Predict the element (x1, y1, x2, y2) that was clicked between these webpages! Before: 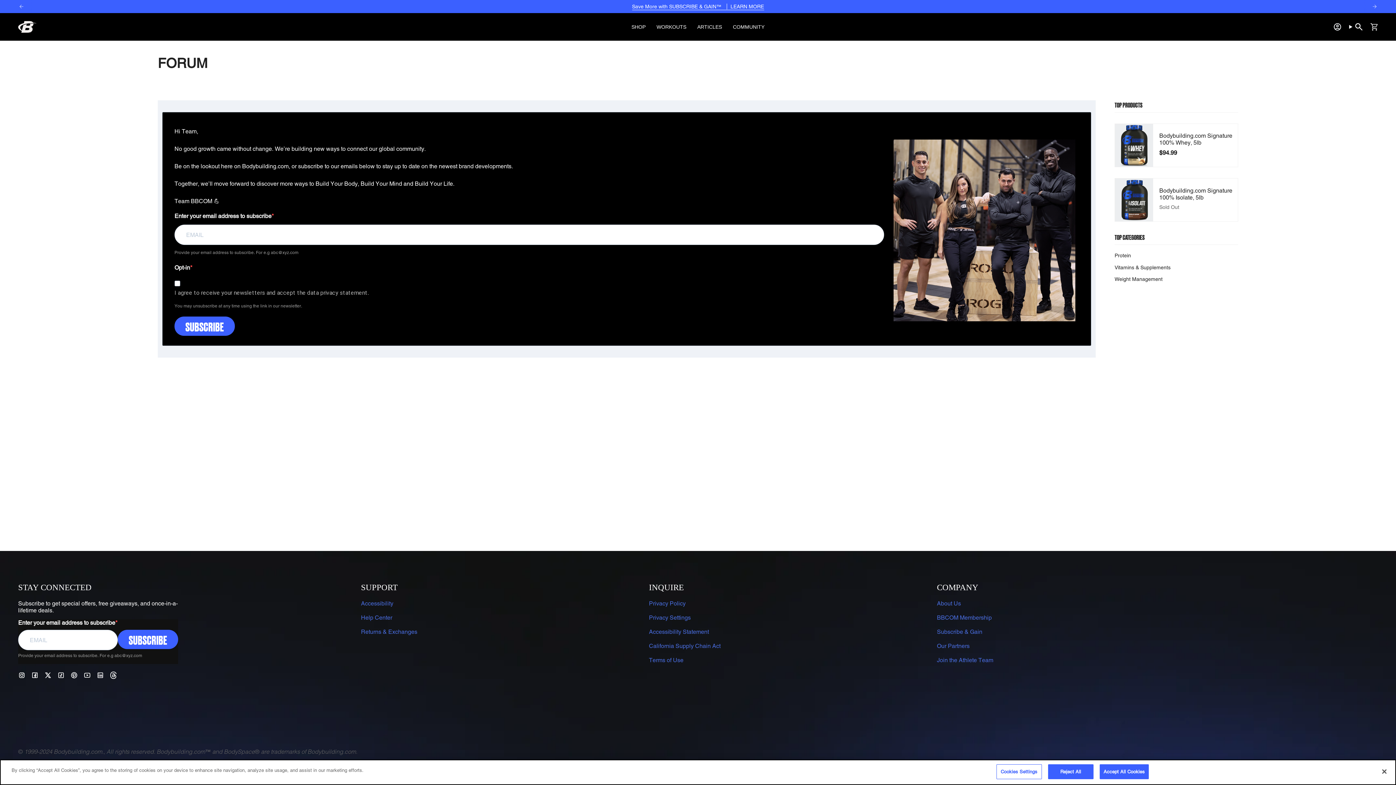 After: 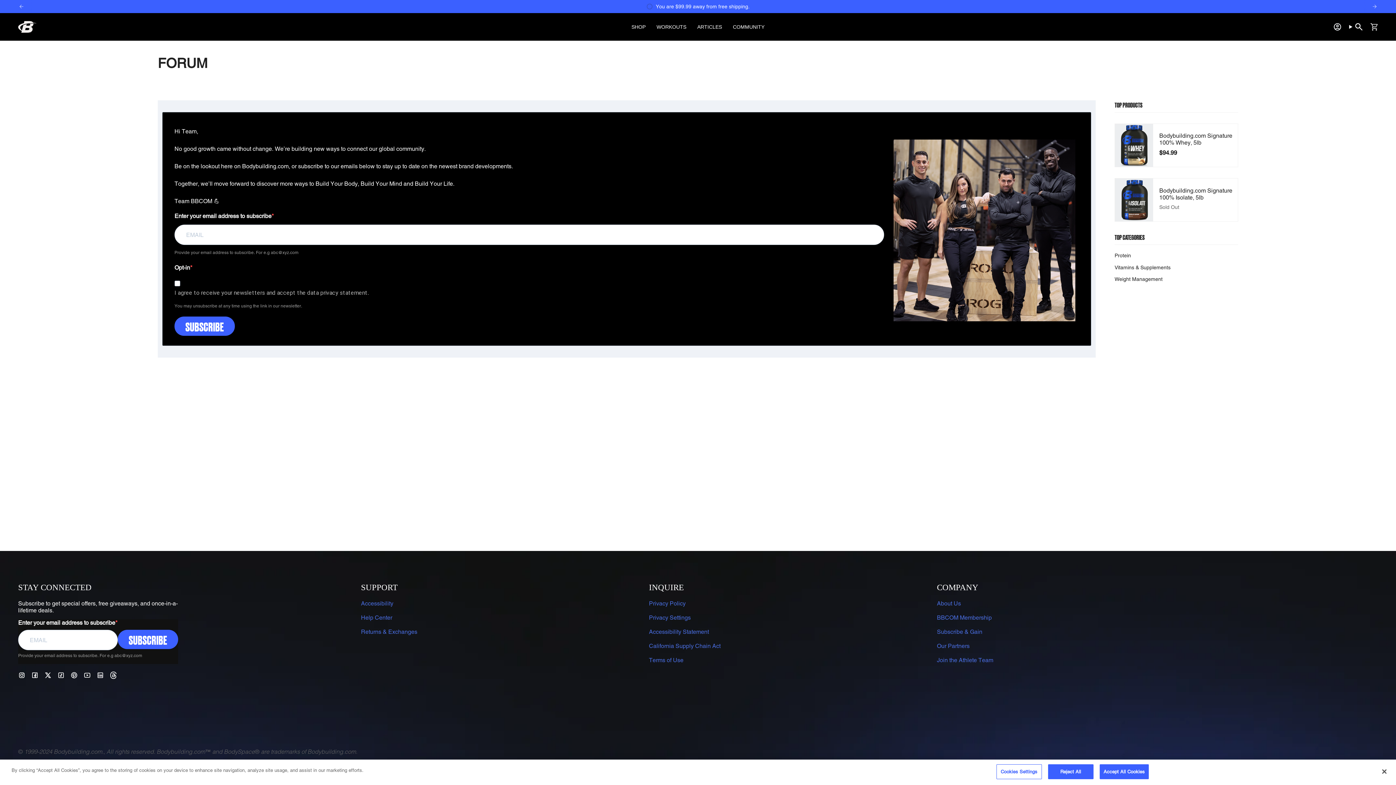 Action: bbox: (44, 671, 51, 678) label: Twitter